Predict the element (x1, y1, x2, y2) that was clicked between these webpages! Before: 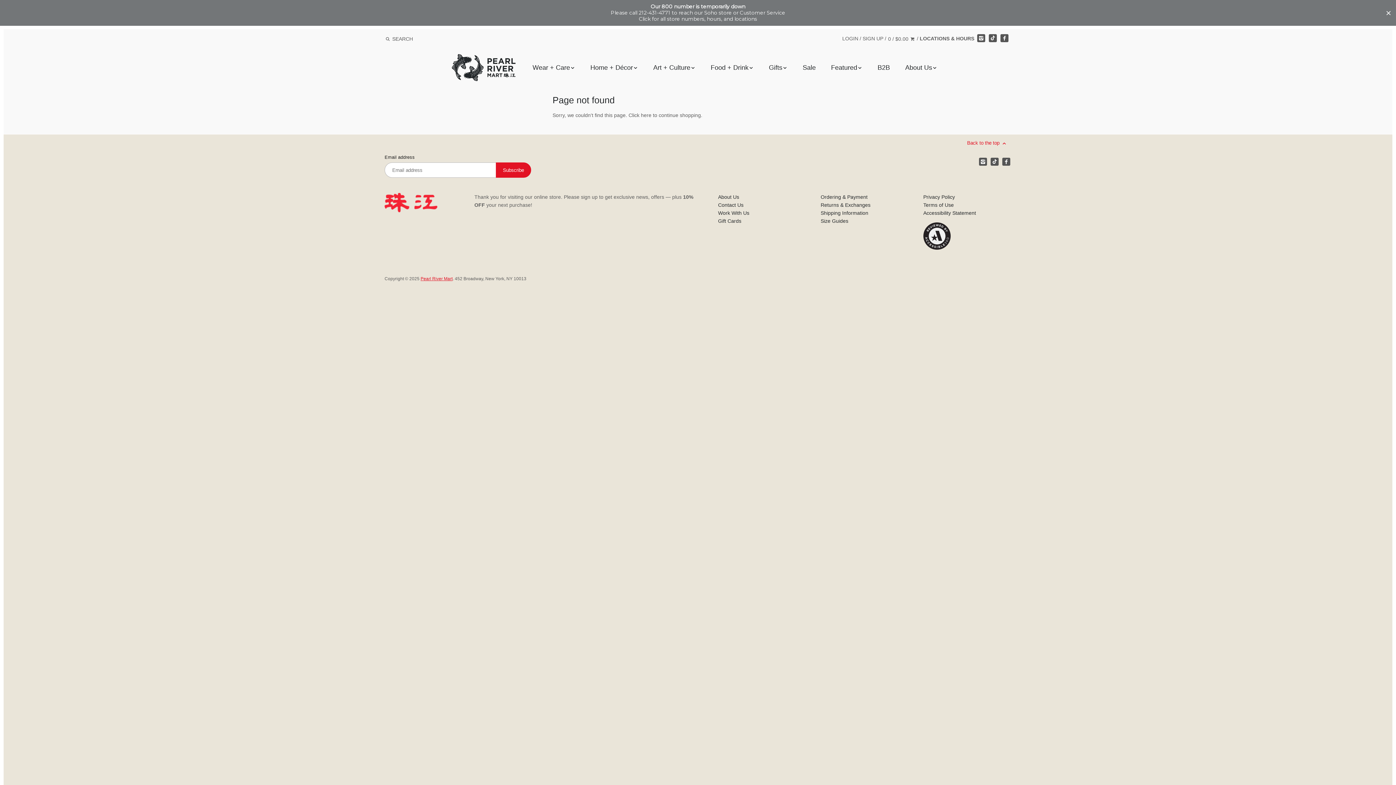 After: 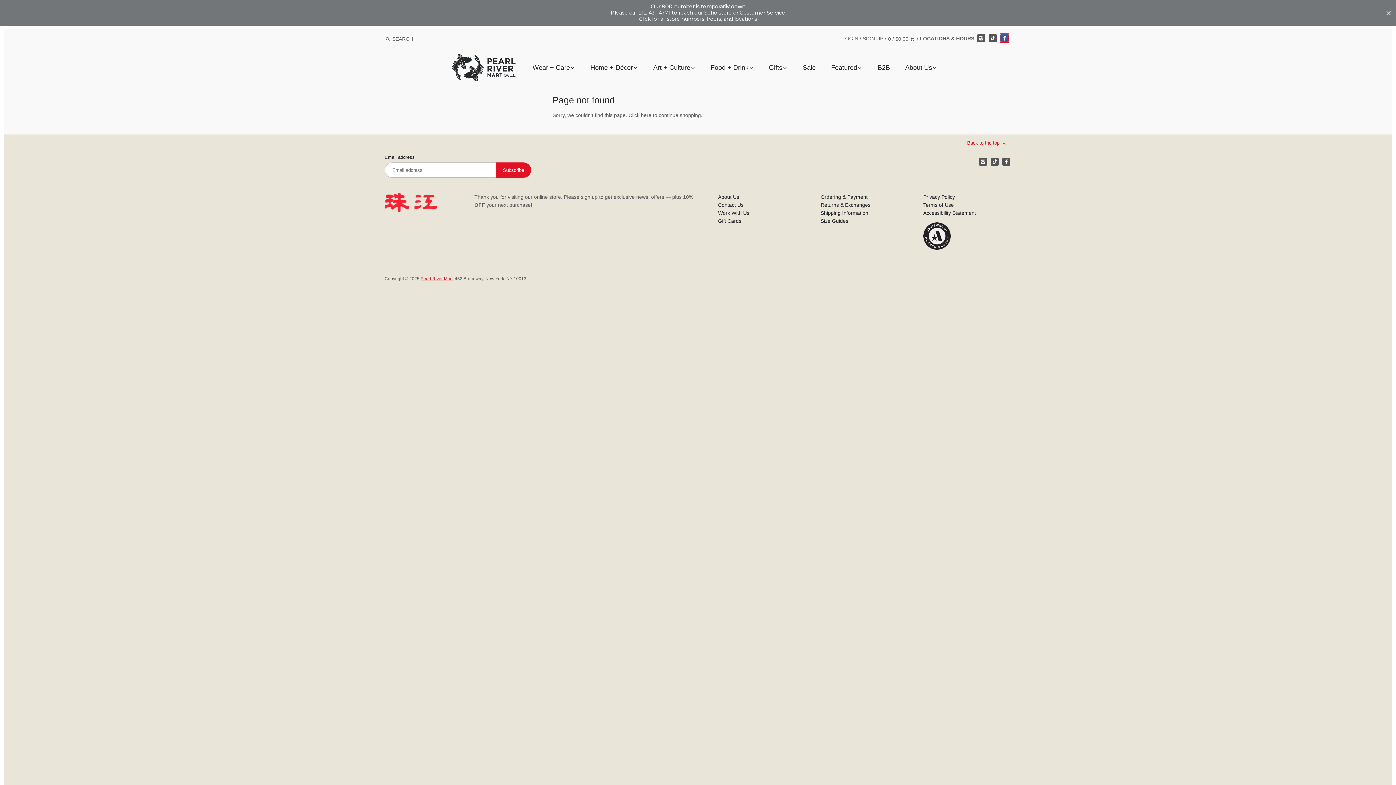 Action: label: Facebook bbox: (1000, 34, 1008, 42)